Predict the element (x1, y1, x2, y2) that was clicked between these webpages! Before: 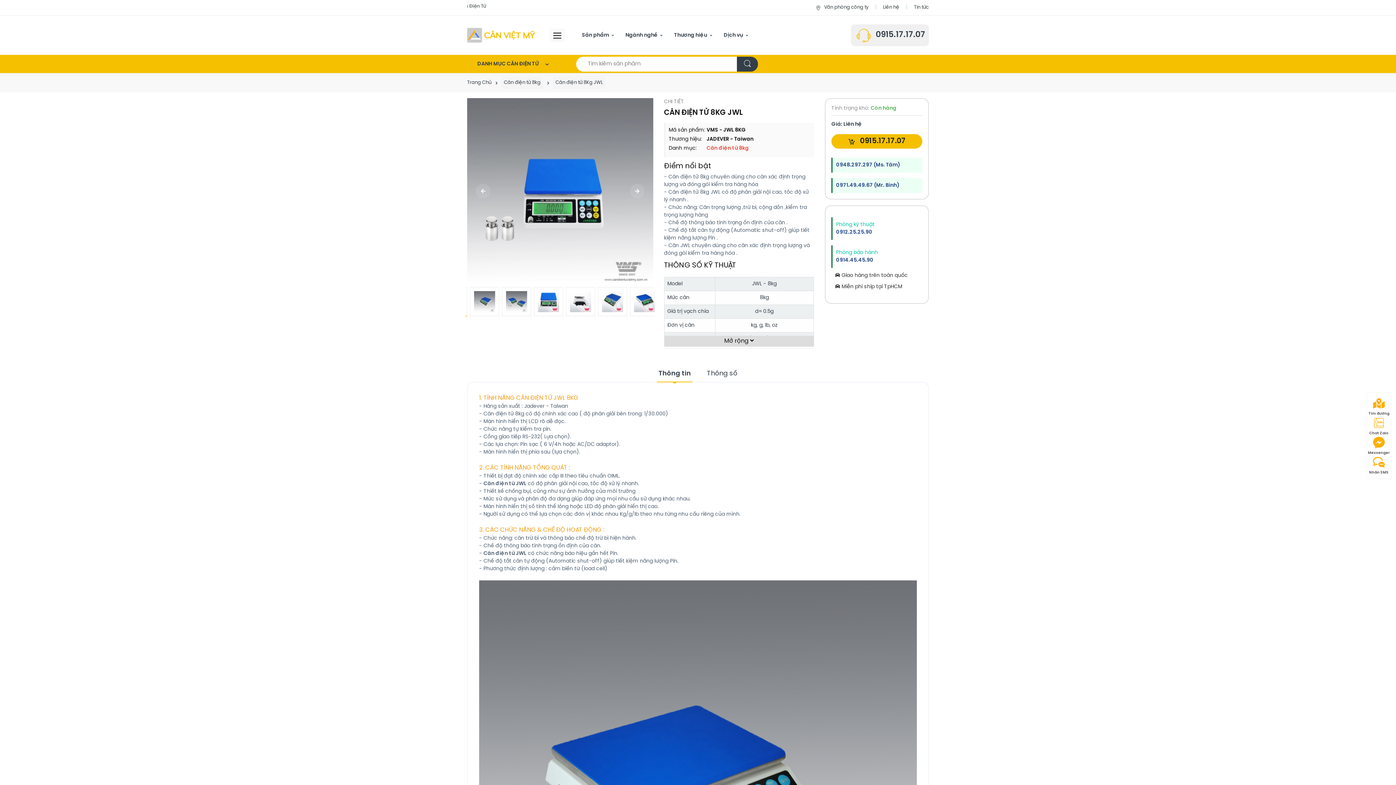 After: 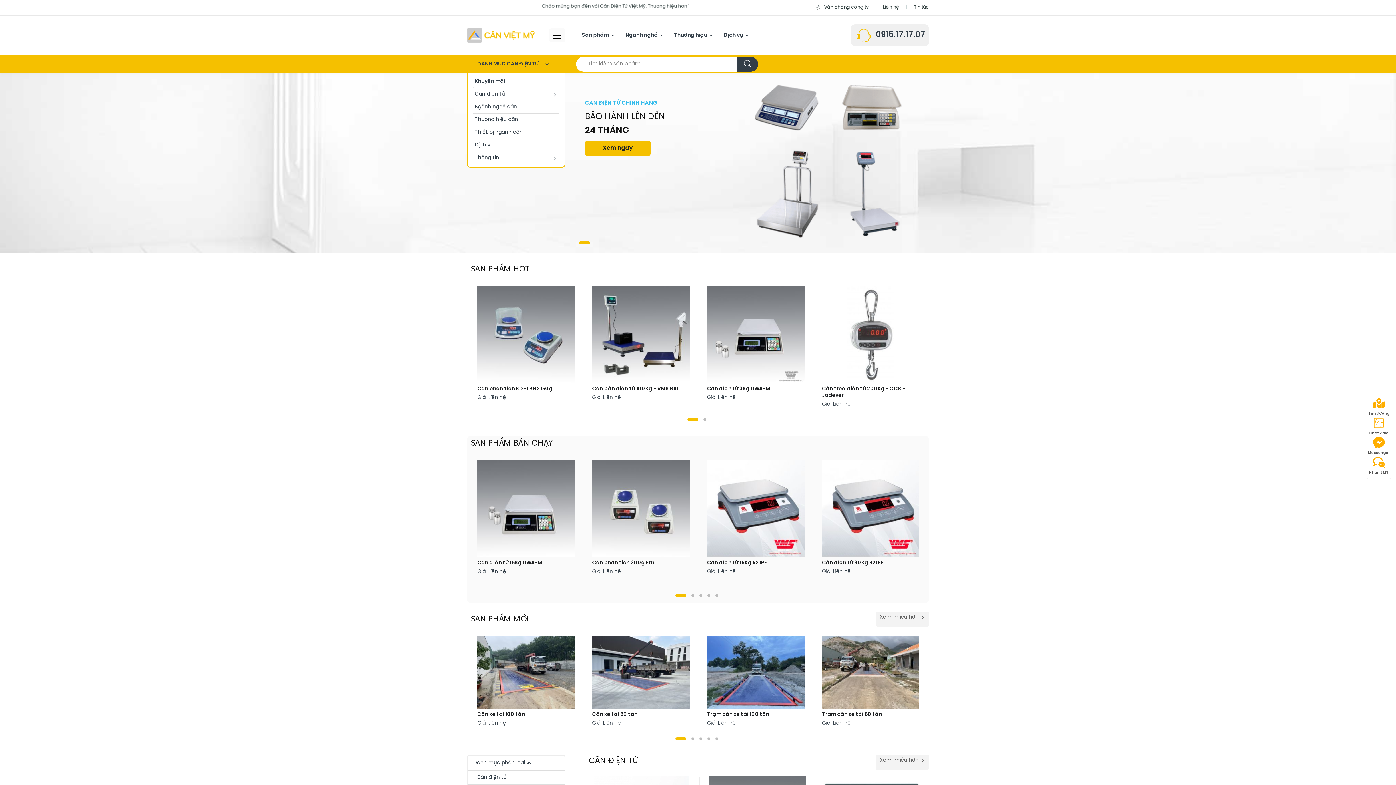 Action: label: Trang Chủ bbox: (467, 79, 491, 86)